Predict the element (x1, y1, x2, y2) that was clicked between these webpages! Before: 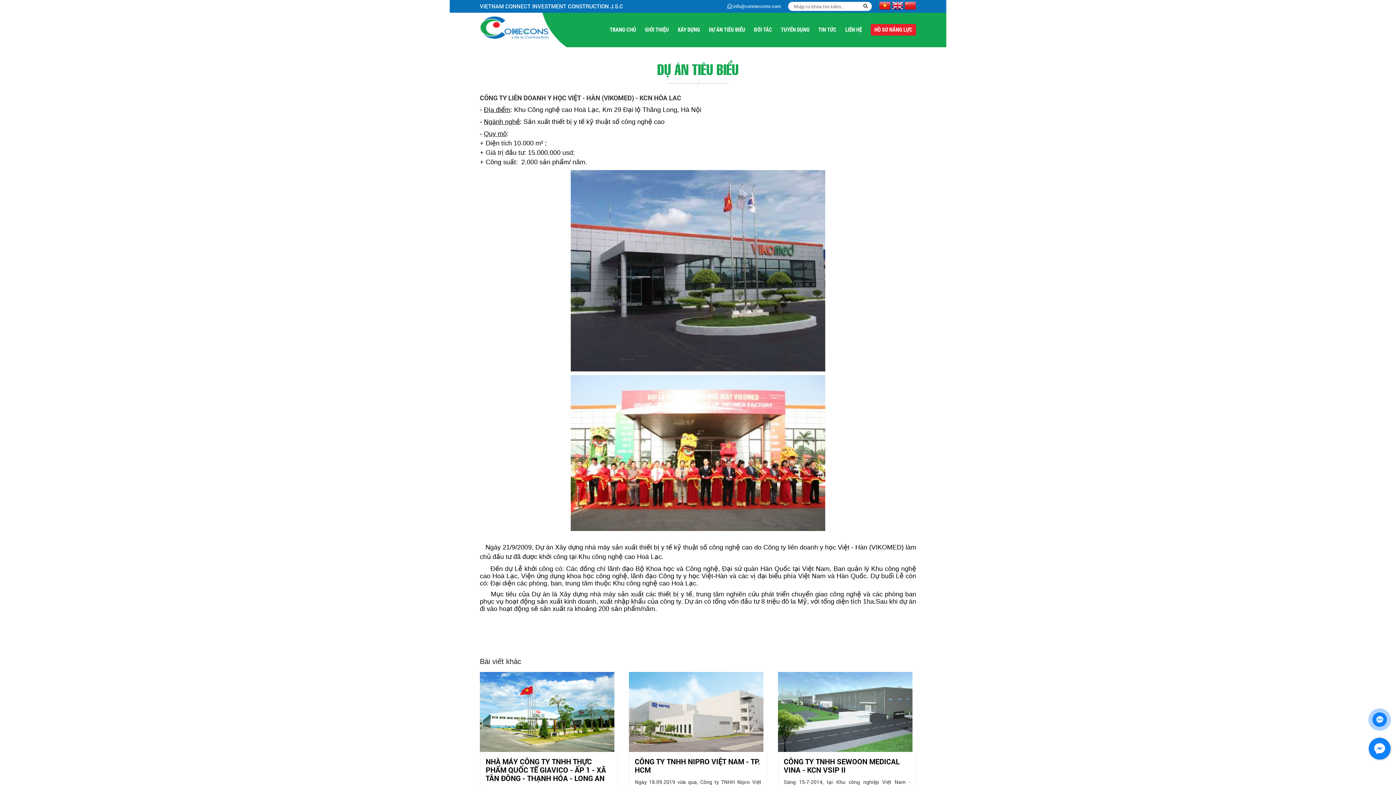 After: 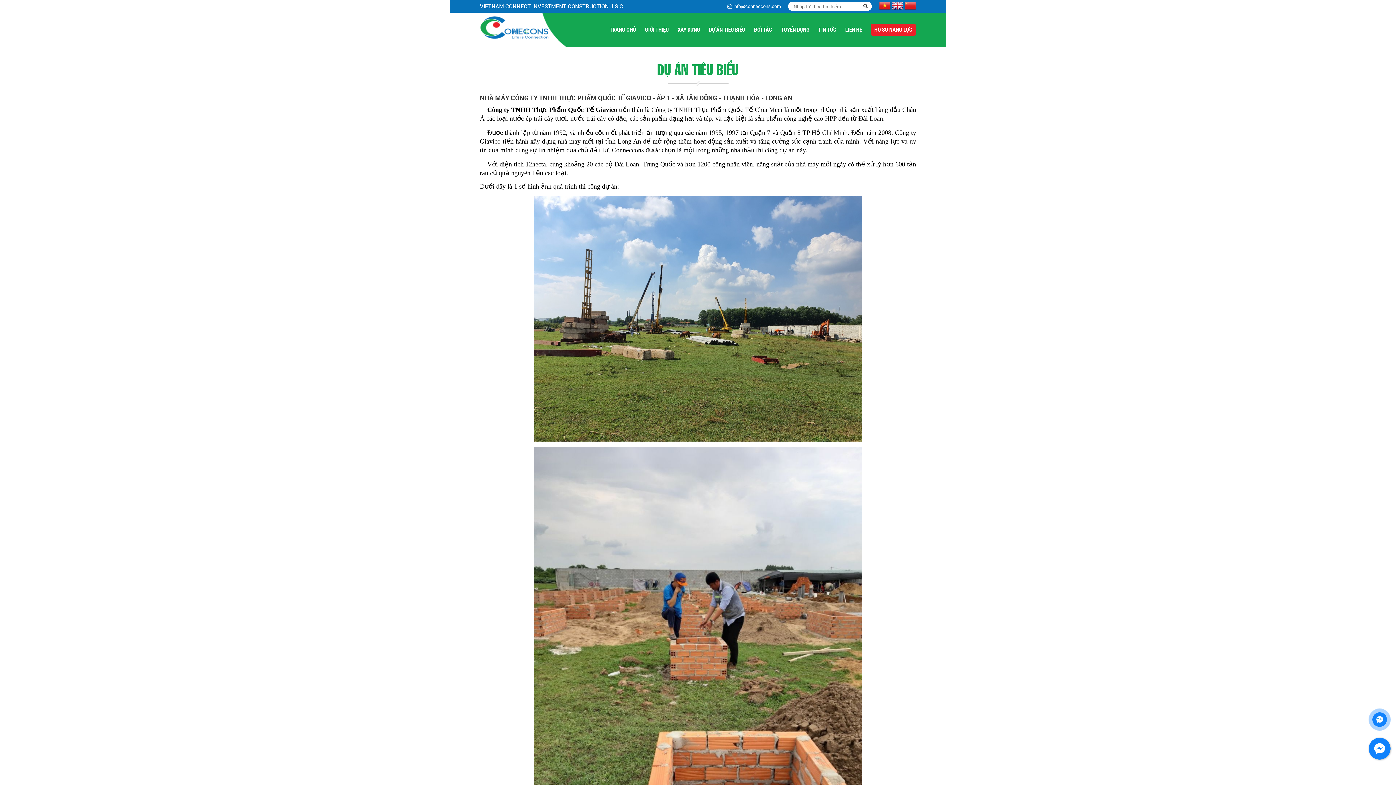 Action: bbox: (485, 757, 606, 783) label: NHÀ MÁY CÔNG TY TNHH THỰC PHẨM QUỐC TẾ GIAVICO - ẤP 1 - XÃ TÂN ĐÔNG - THẠNH HÓA - LONG AN